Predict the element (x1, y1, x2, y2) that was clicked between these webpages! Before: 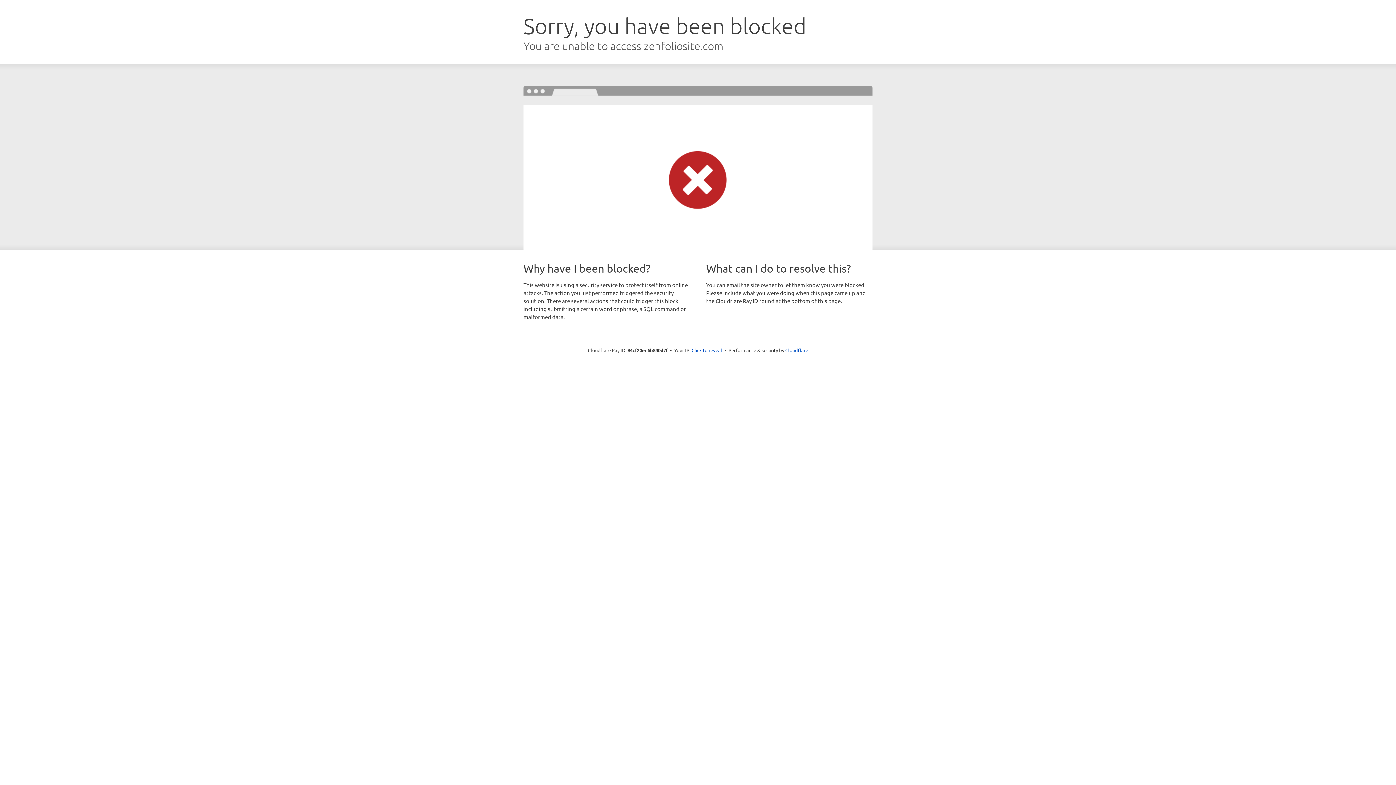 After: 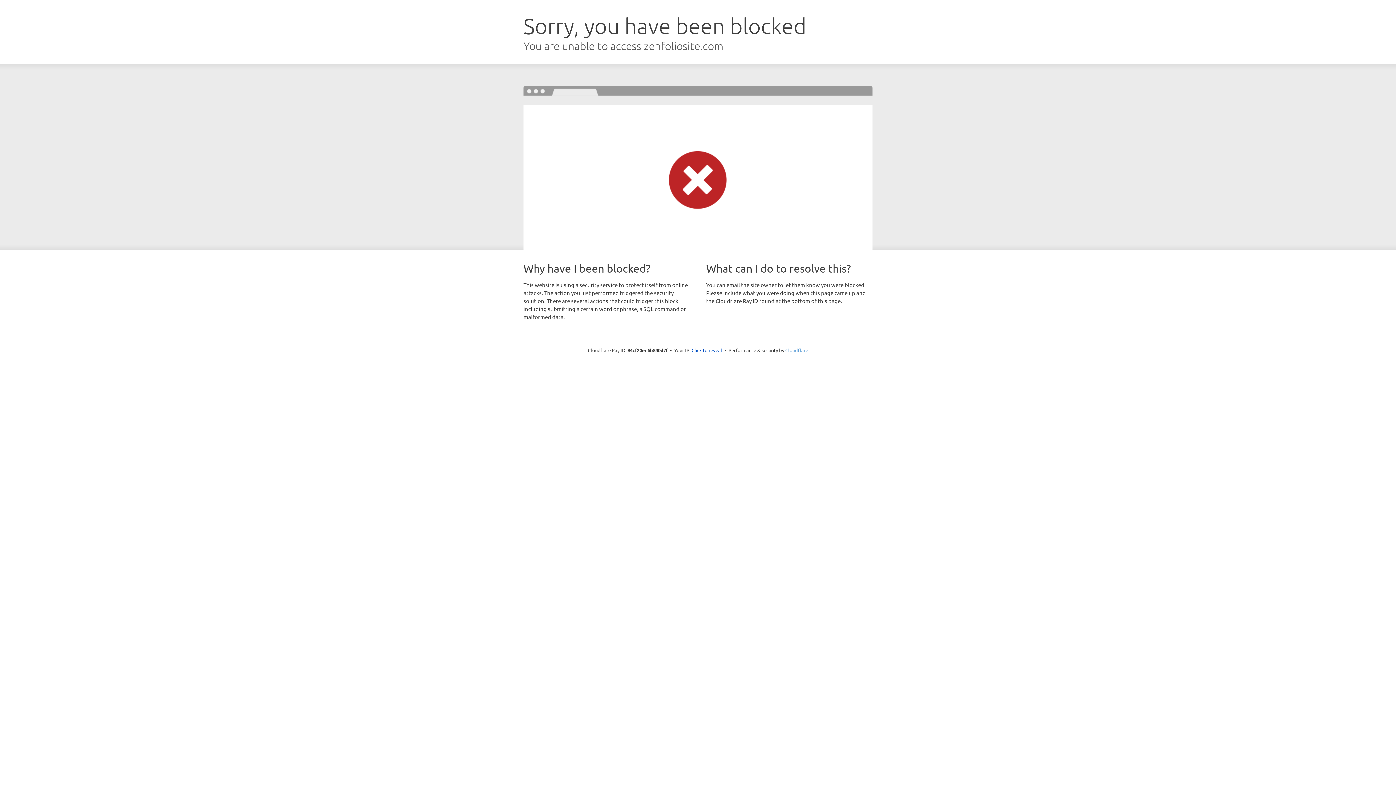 Action: bbox: (785, 347, 808, 353) label: Cloudflare